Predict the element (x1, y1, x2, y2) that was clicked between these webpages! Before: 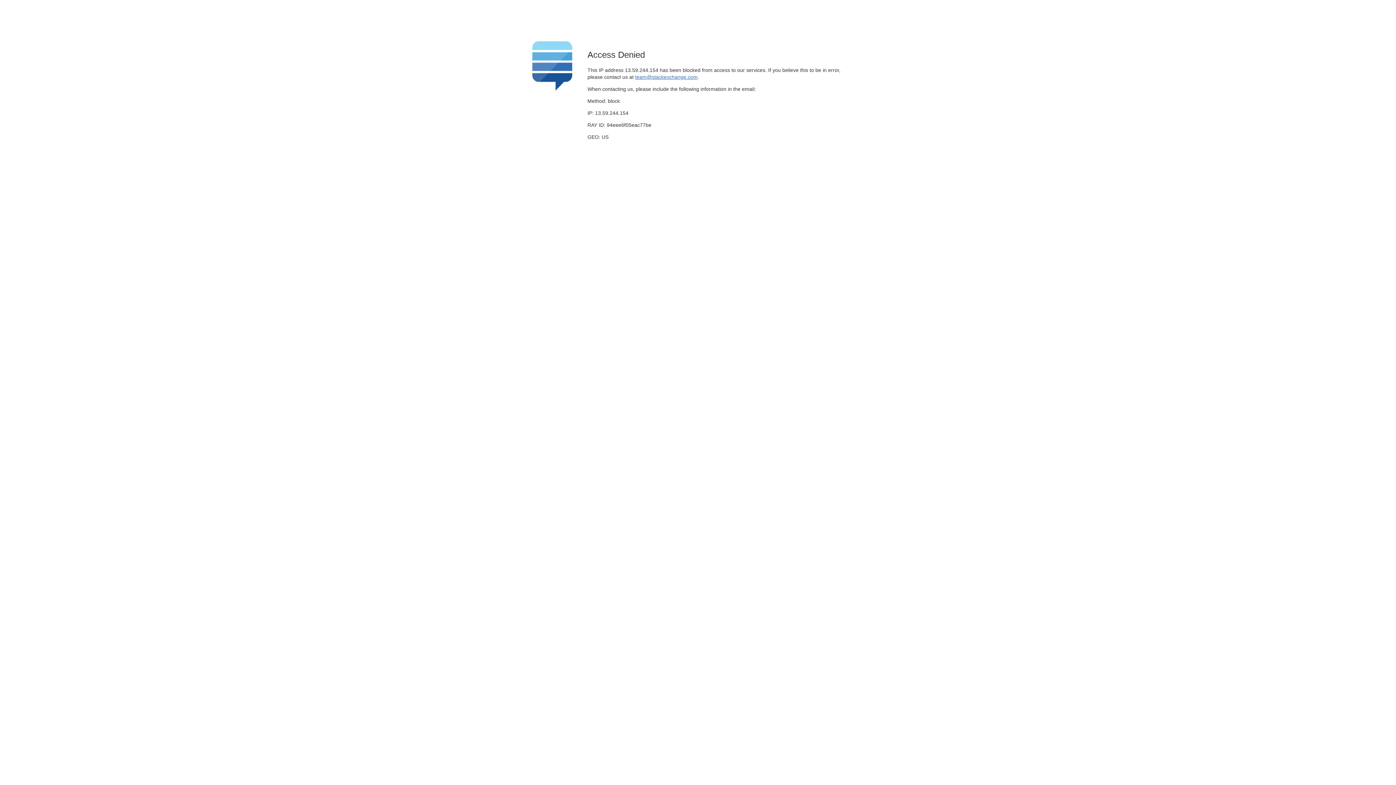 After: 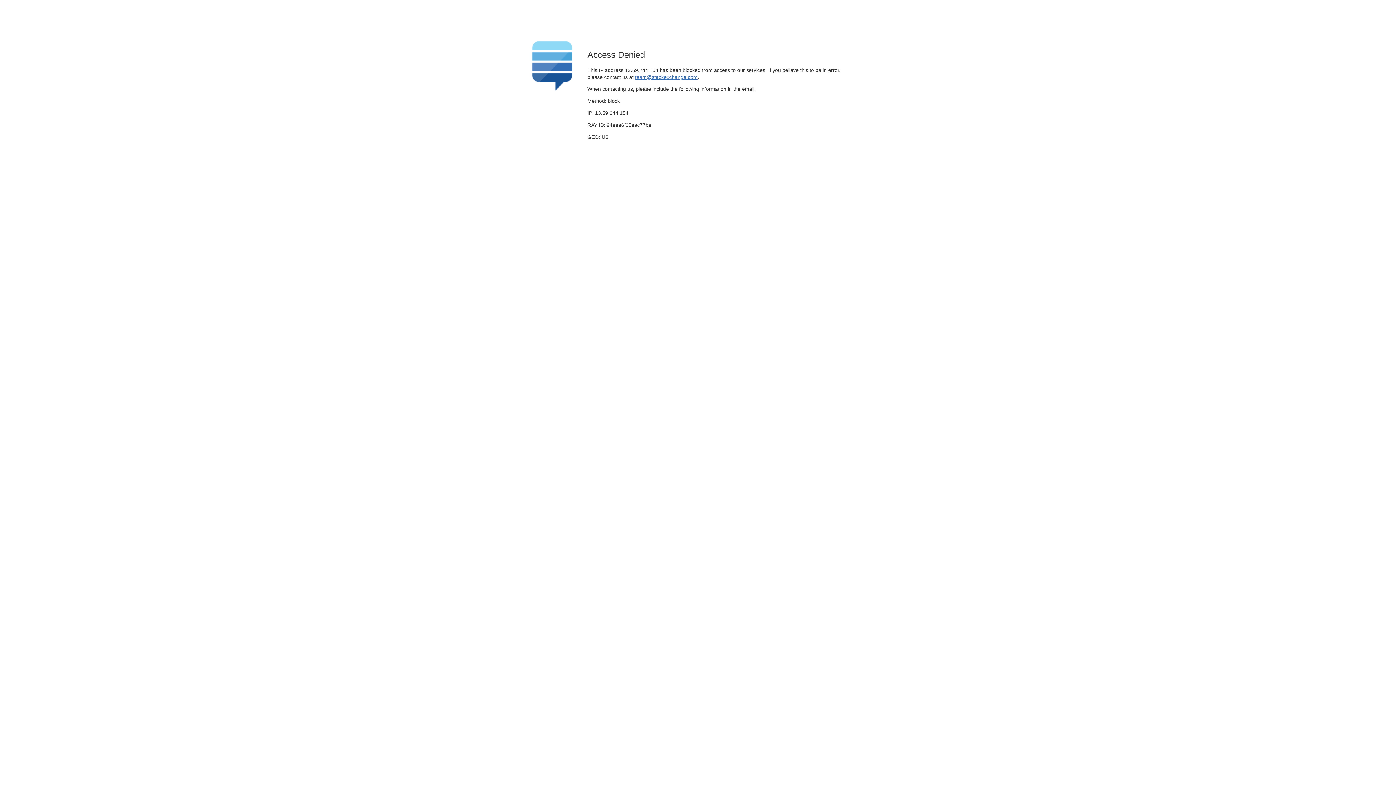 Action: label: team@stackexchange.com bbox: (635, 74, 697, 79)